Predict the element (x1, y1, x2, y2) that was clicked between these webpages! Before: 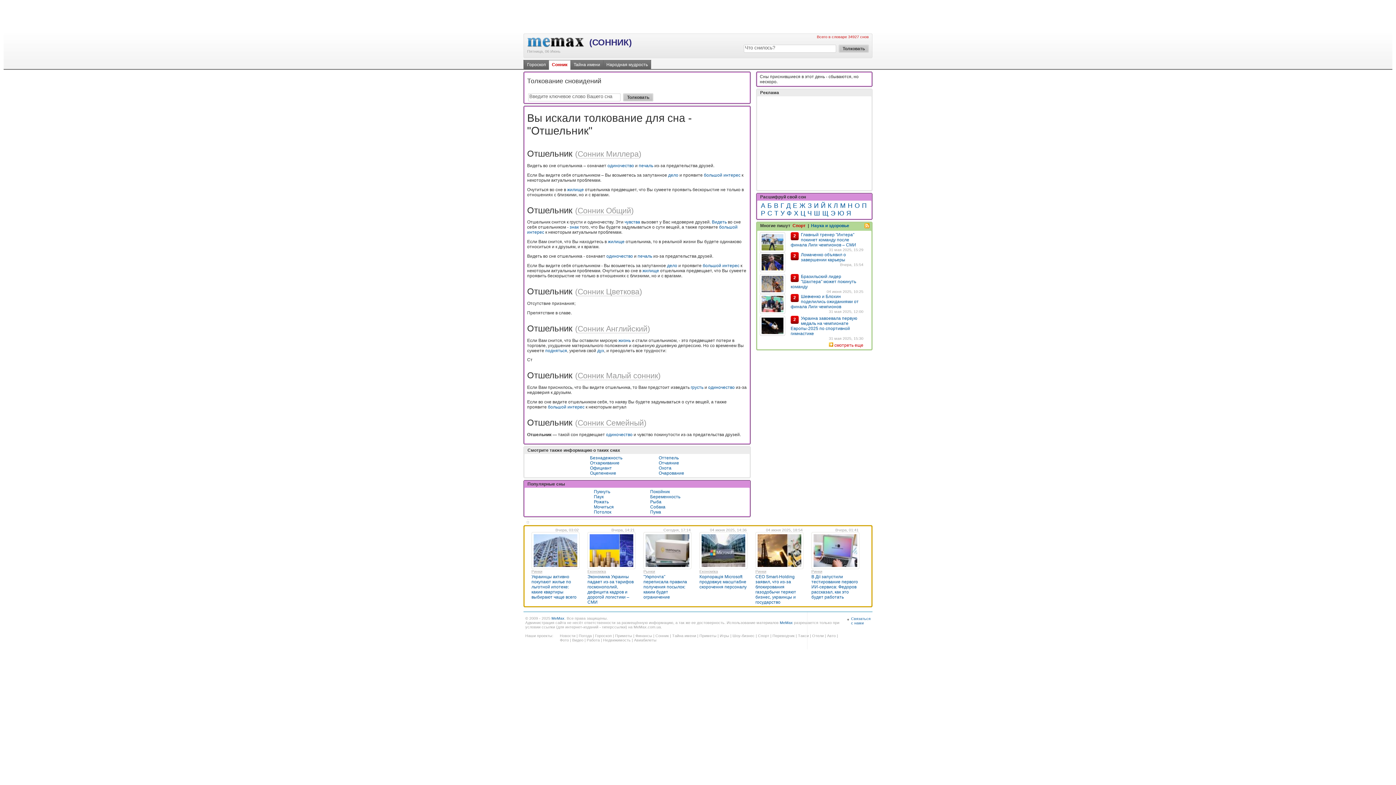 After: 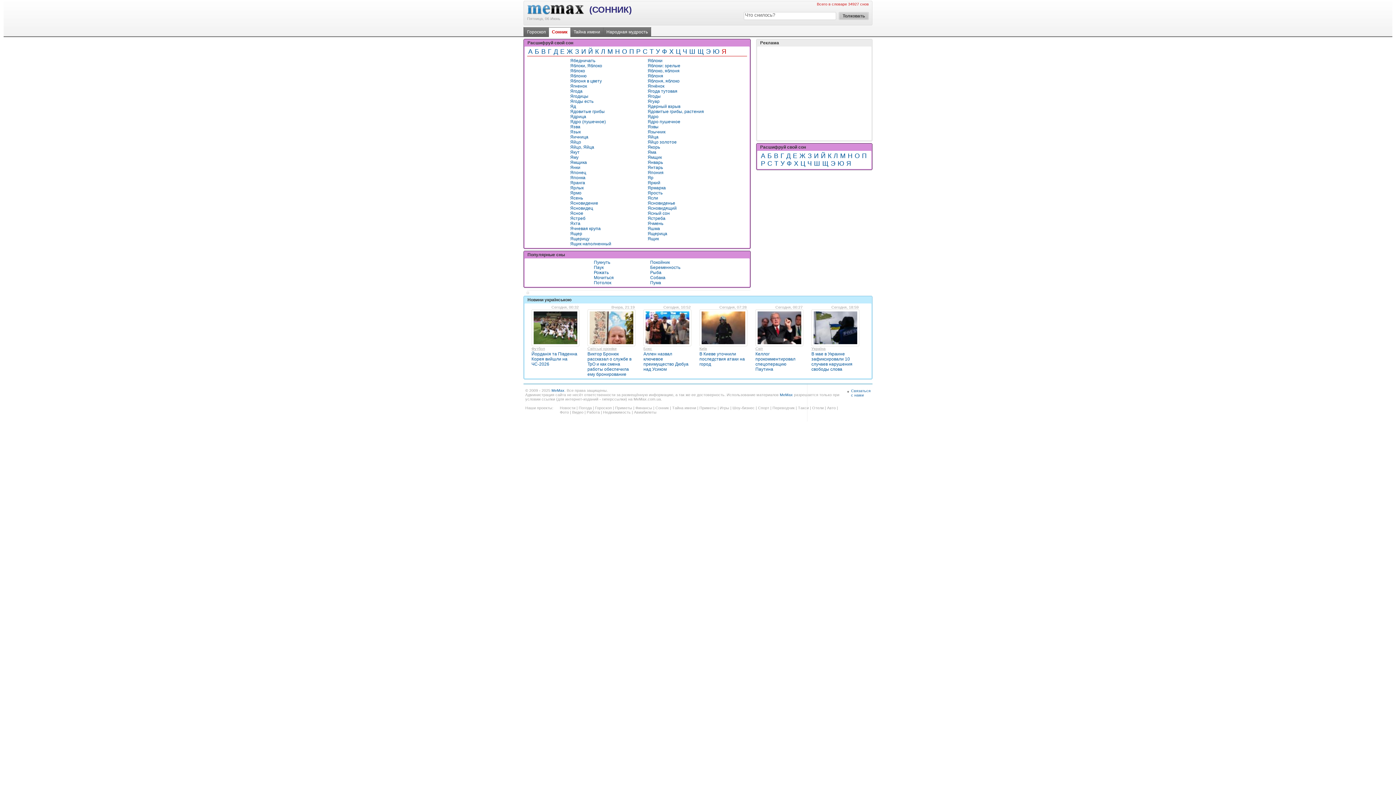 Action: bbox: (845, 209, 851, 217) label: Я